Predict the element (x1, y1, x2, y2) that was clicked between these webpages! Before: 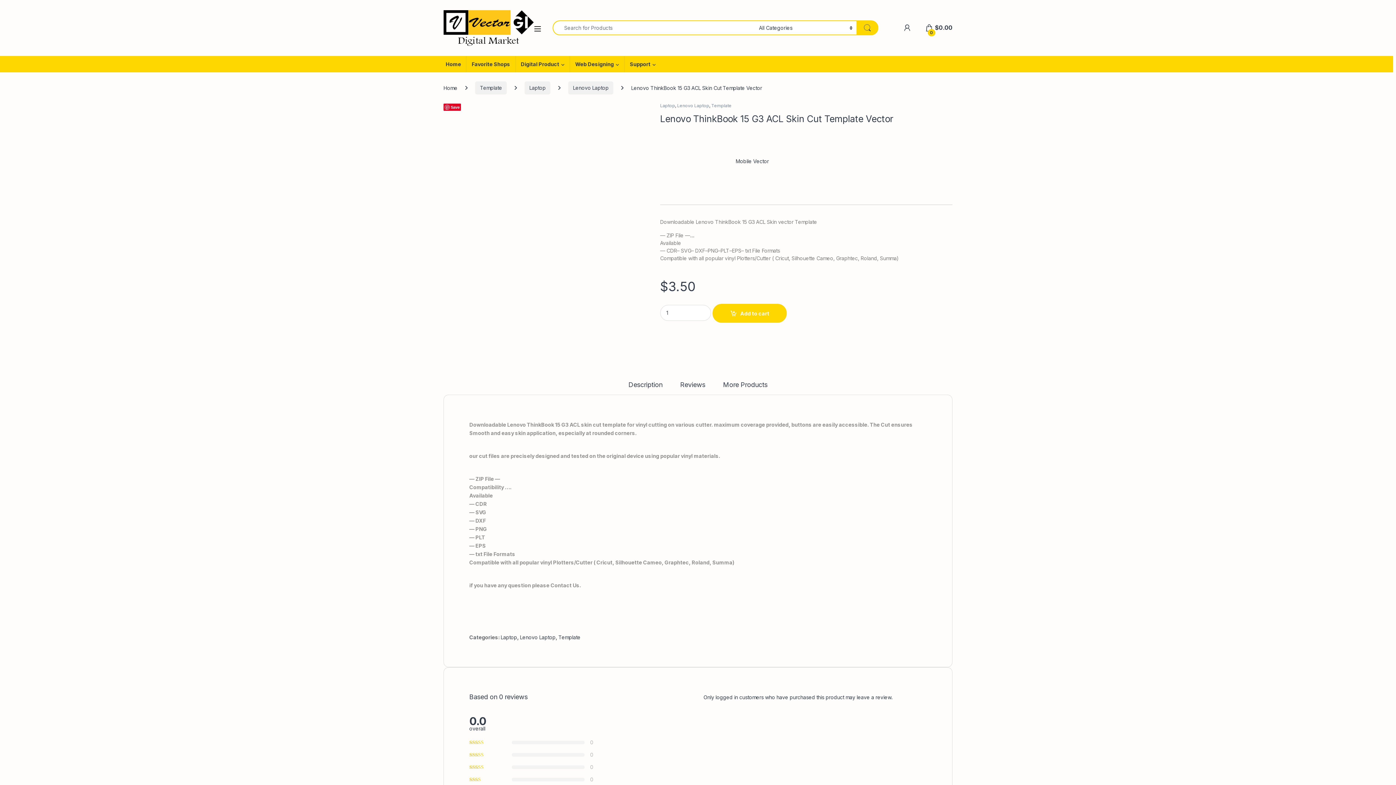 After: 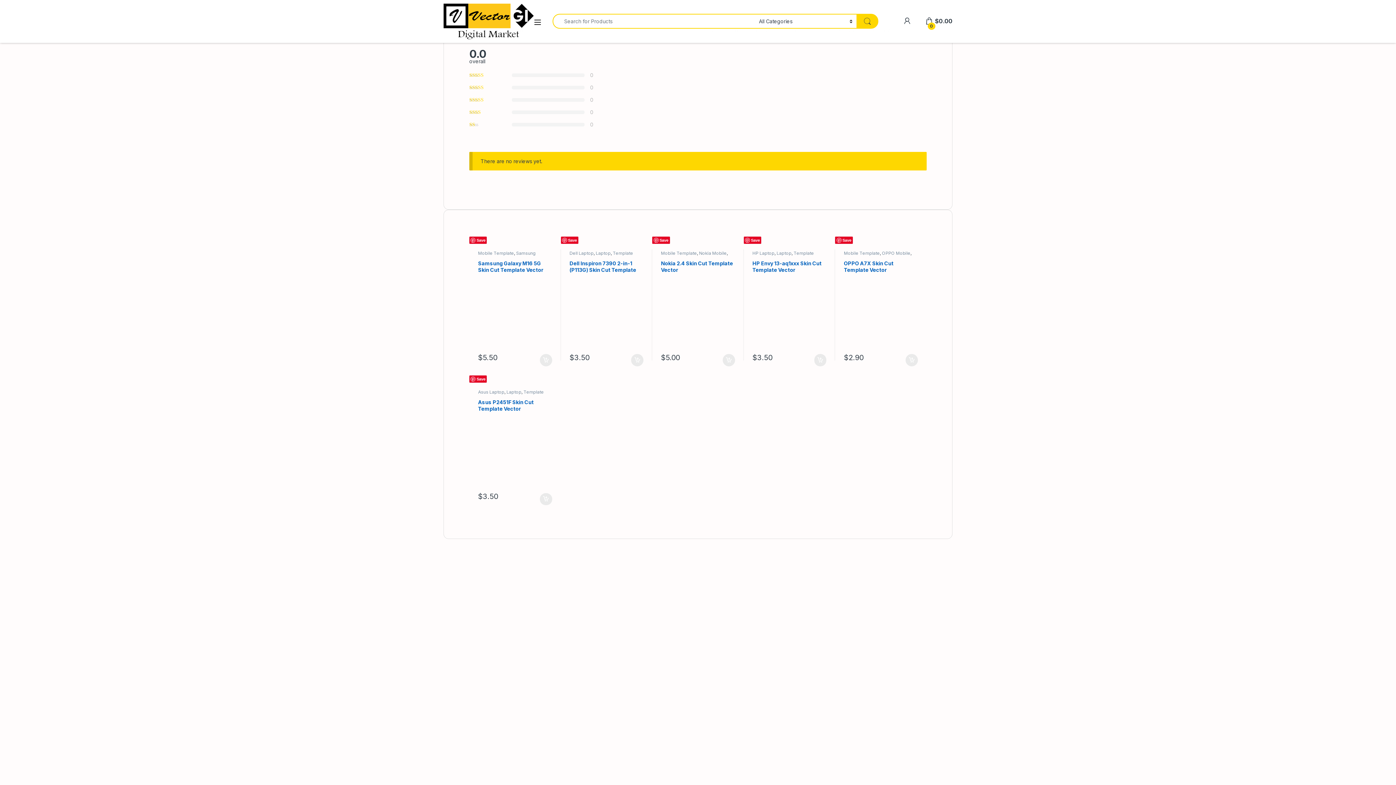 Action: bbox: (680, 381, 705, 395) label: Reviews